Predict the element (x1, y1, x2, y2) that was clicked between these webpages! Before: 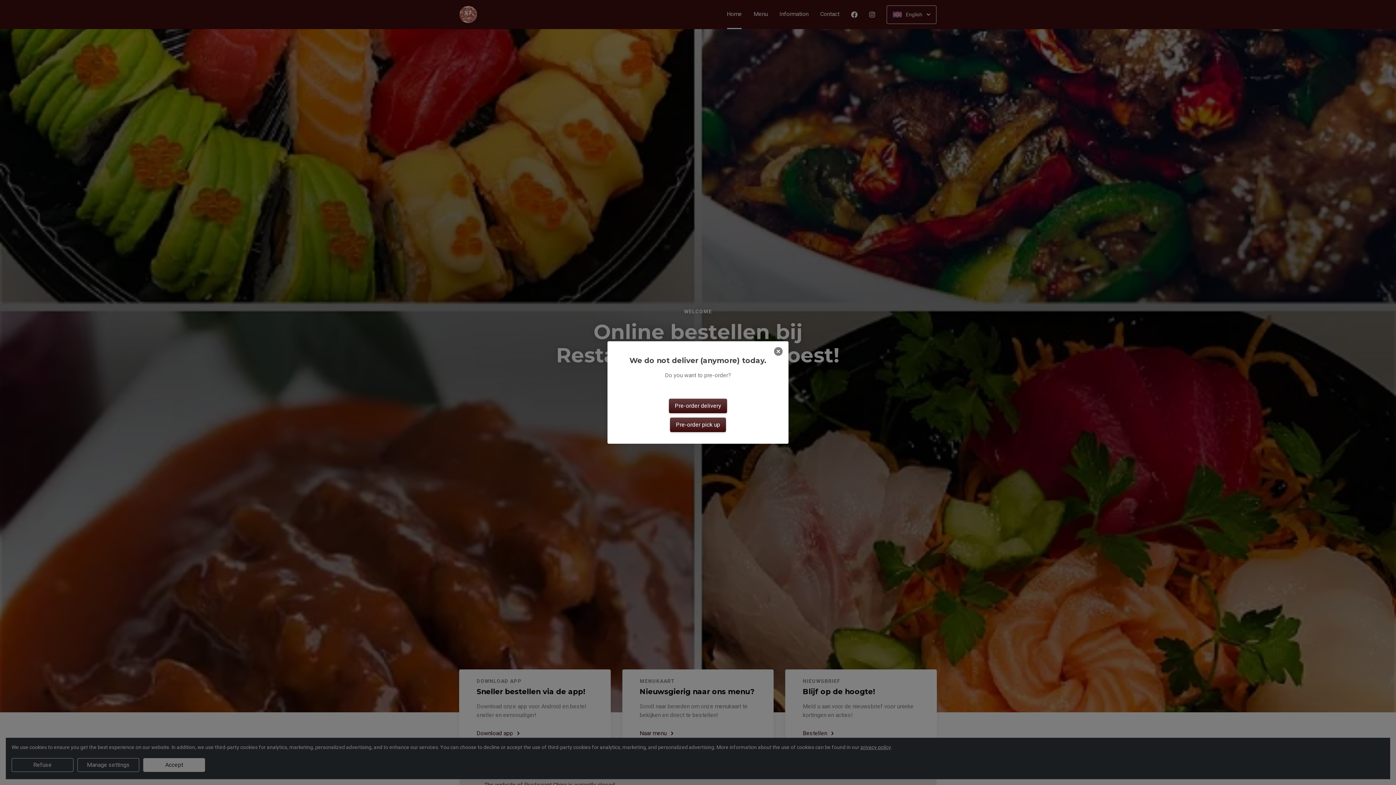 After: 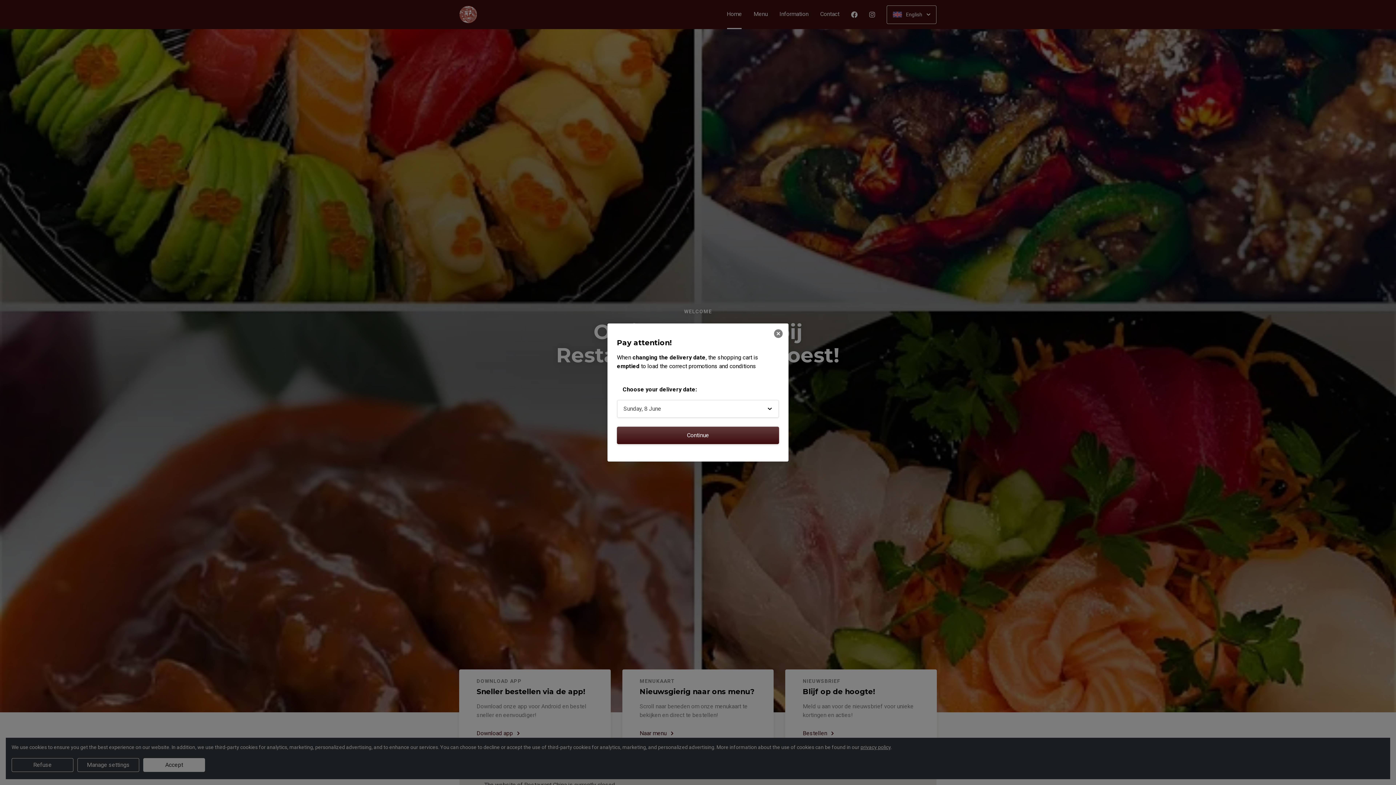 Action: label: Pre-order delivery bbox: (669, 398, 727, 413)